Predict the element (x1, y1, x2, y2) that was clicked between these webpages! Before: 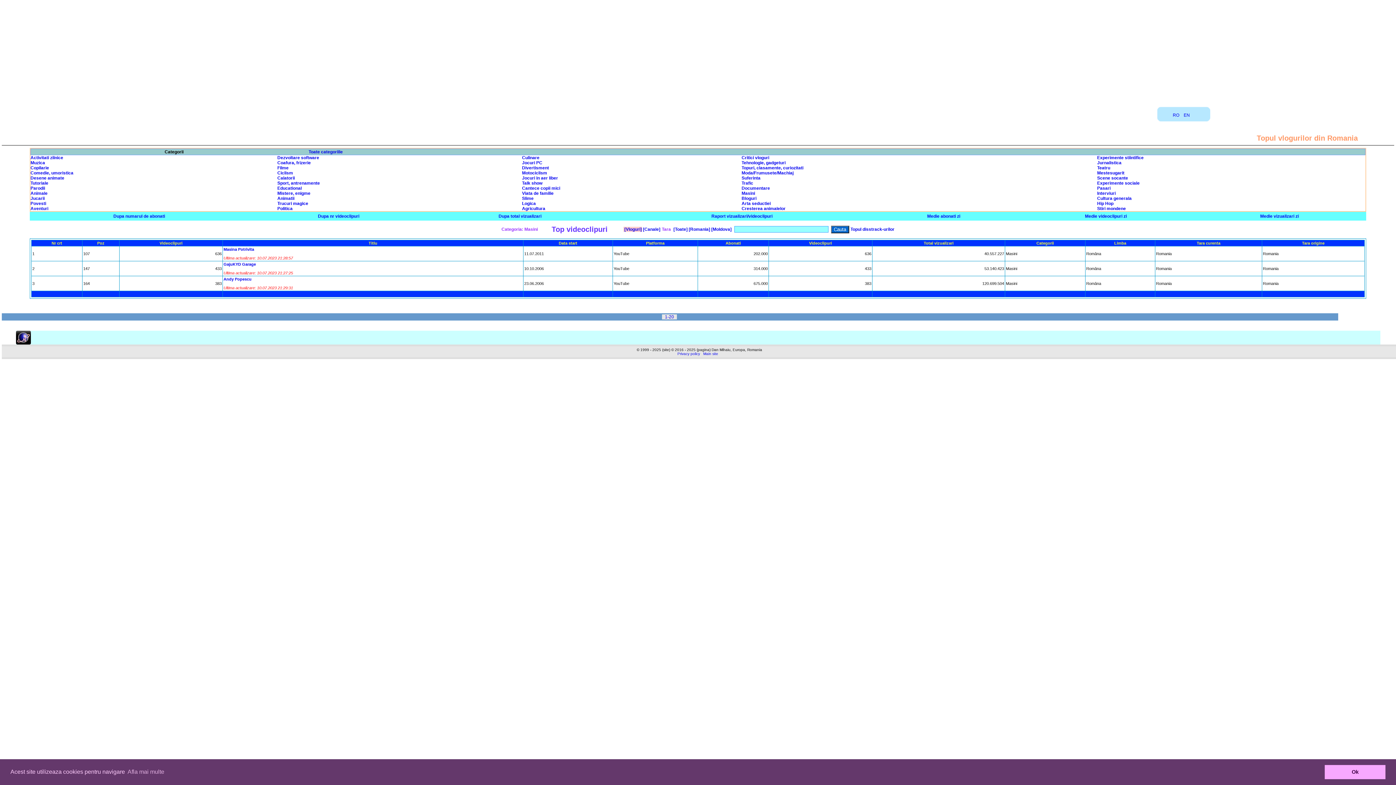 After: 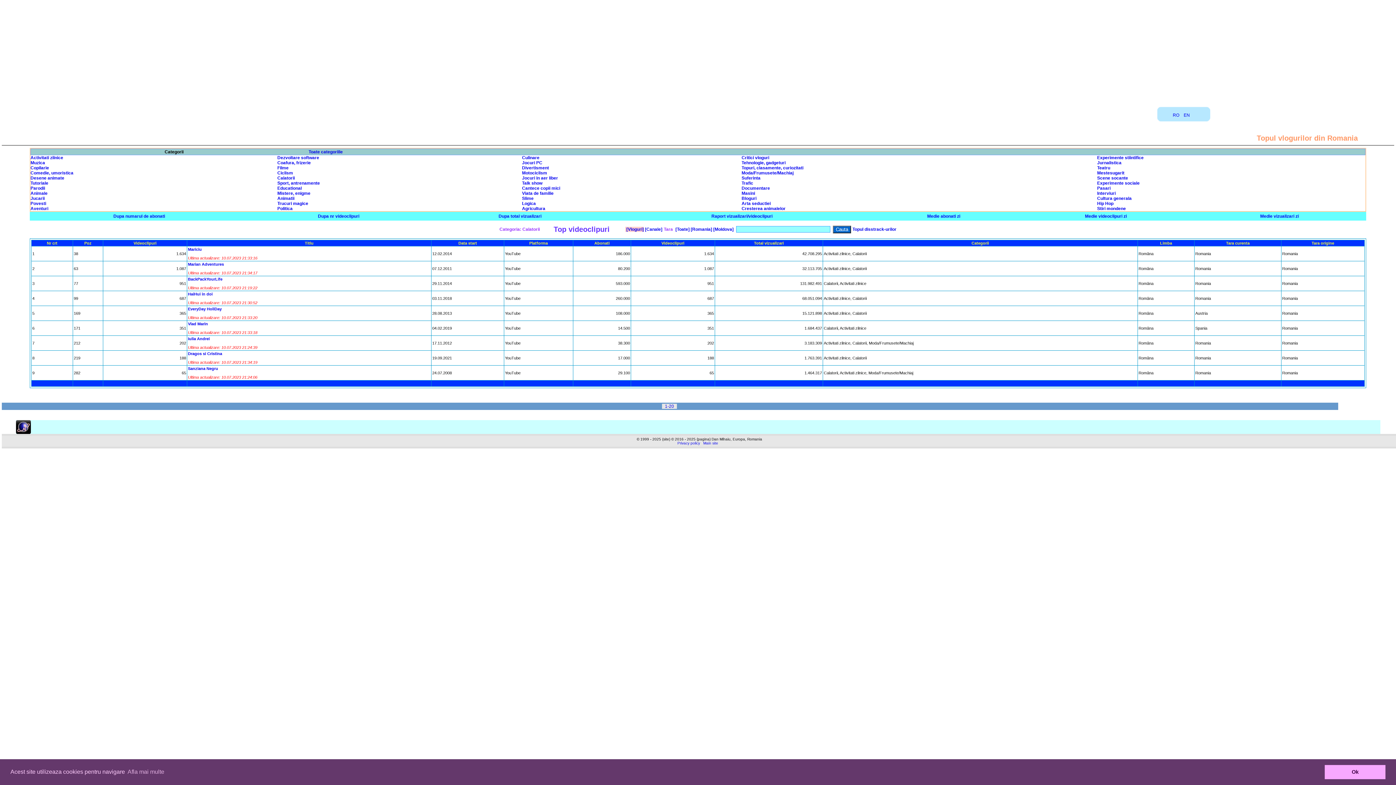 Action: bbox: (277, 175, 294, 180) label: Calatorii